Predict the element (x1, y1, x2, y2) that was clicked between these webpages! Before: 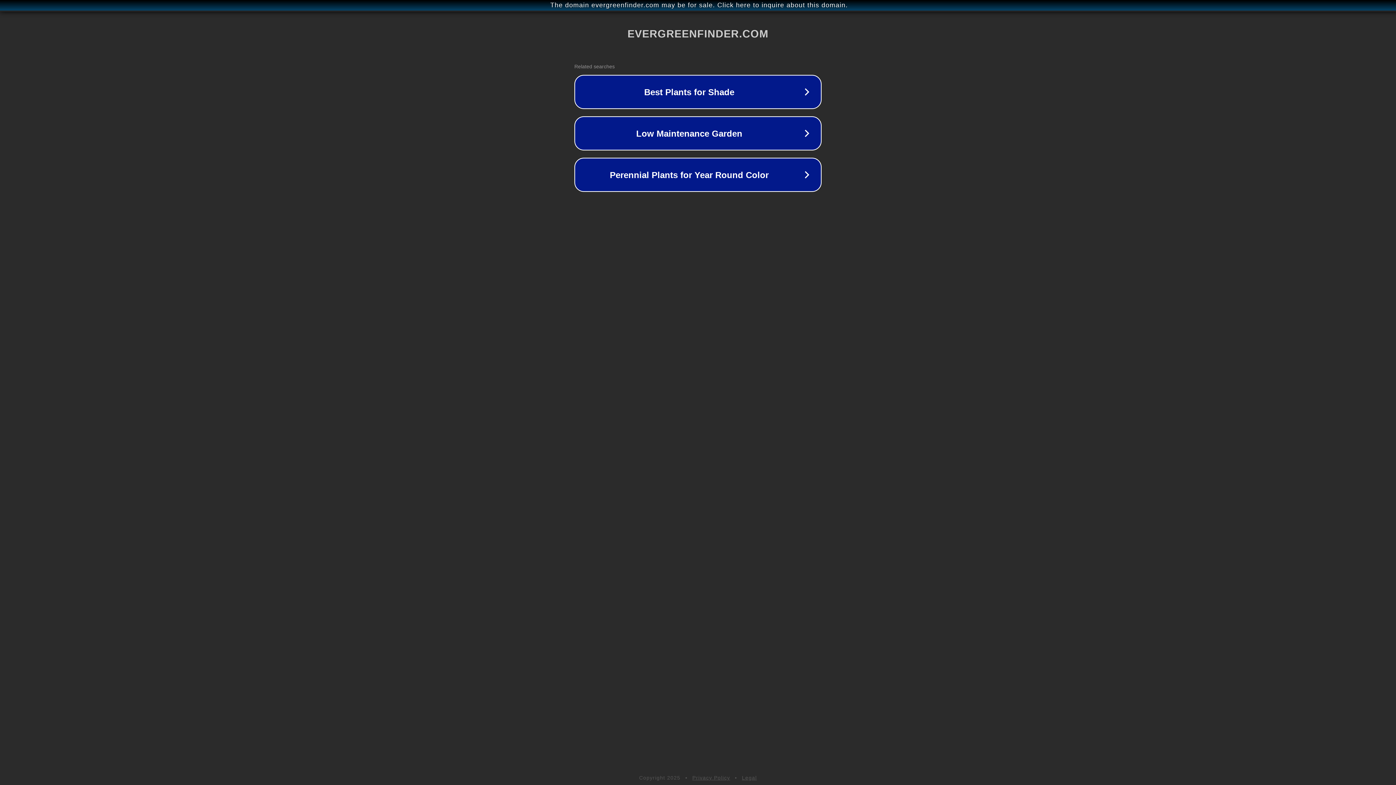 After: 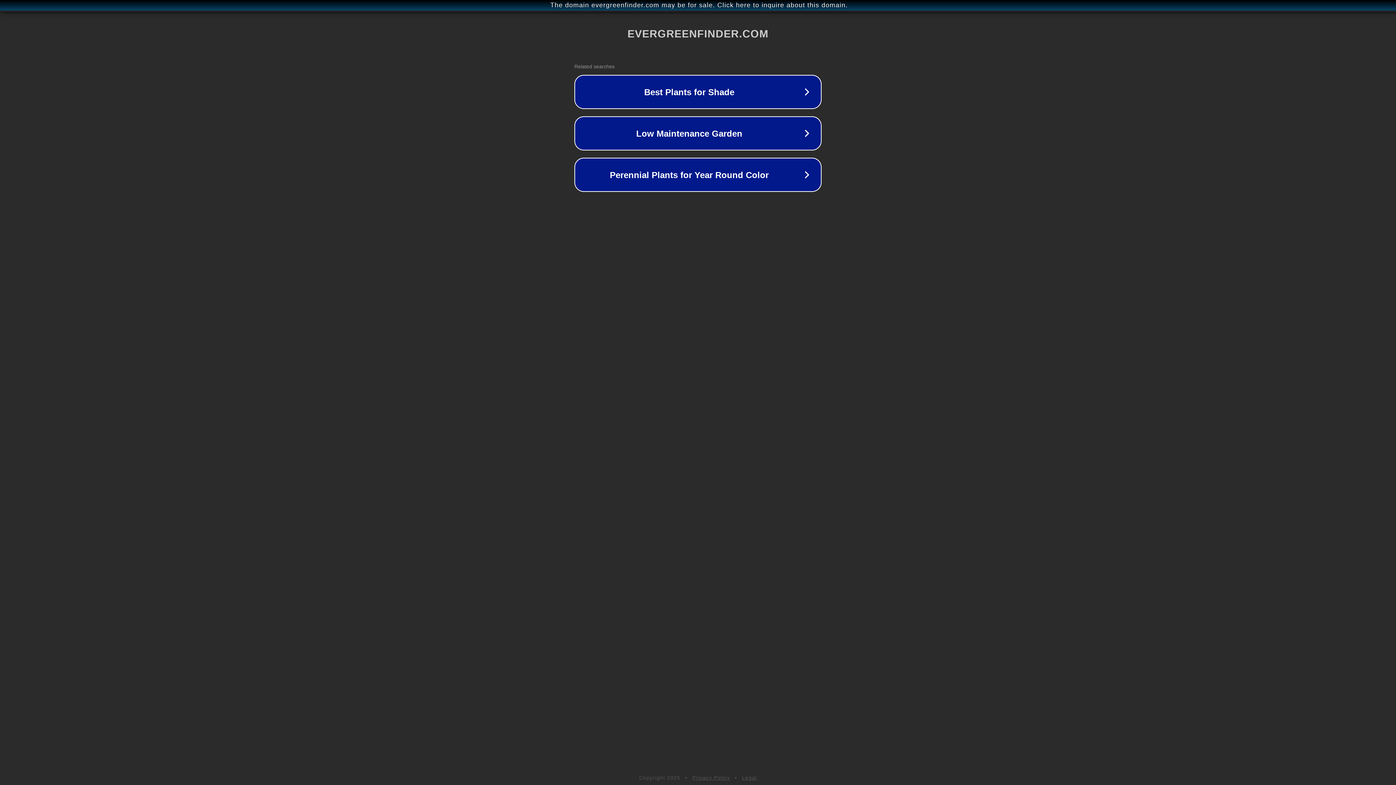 Action: label: Legal bbox: (742, 775, 757, 781)